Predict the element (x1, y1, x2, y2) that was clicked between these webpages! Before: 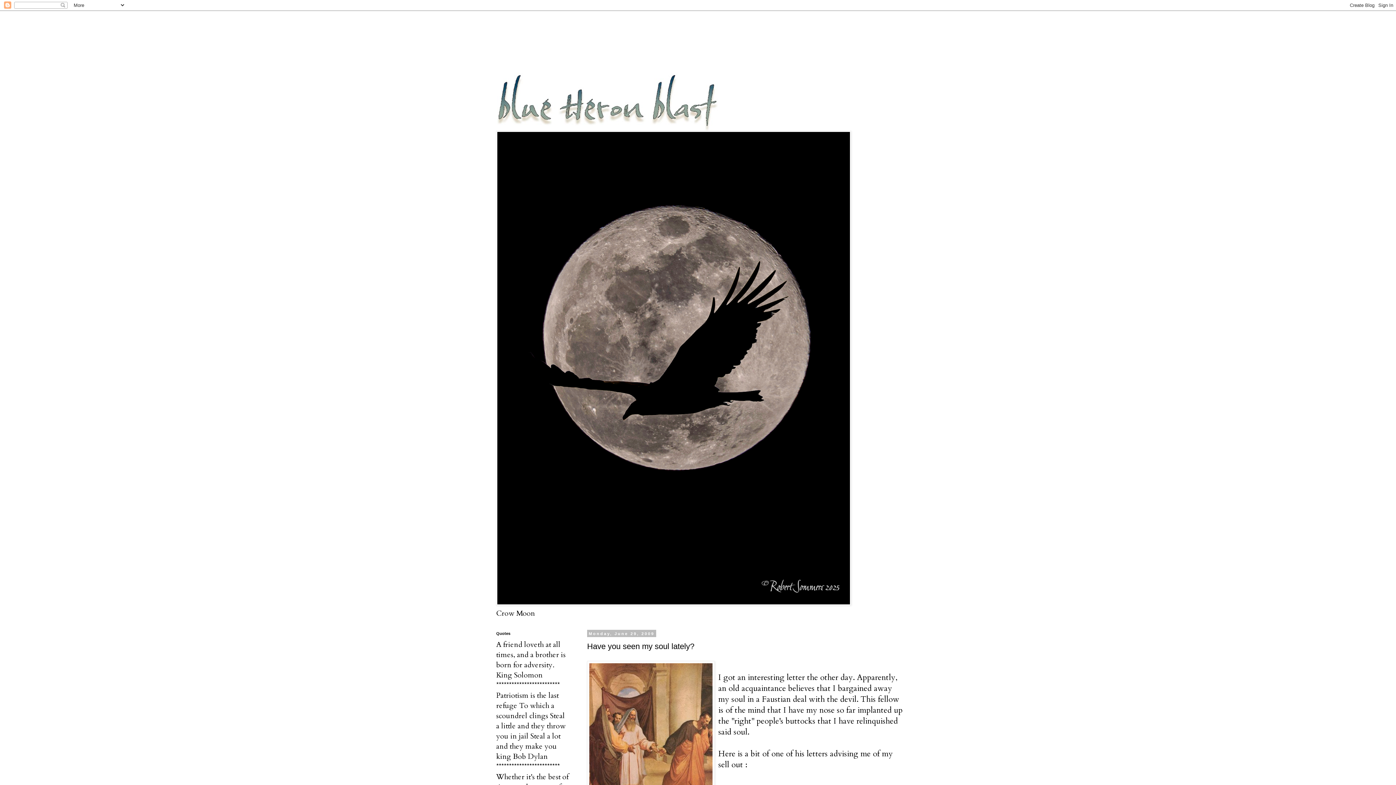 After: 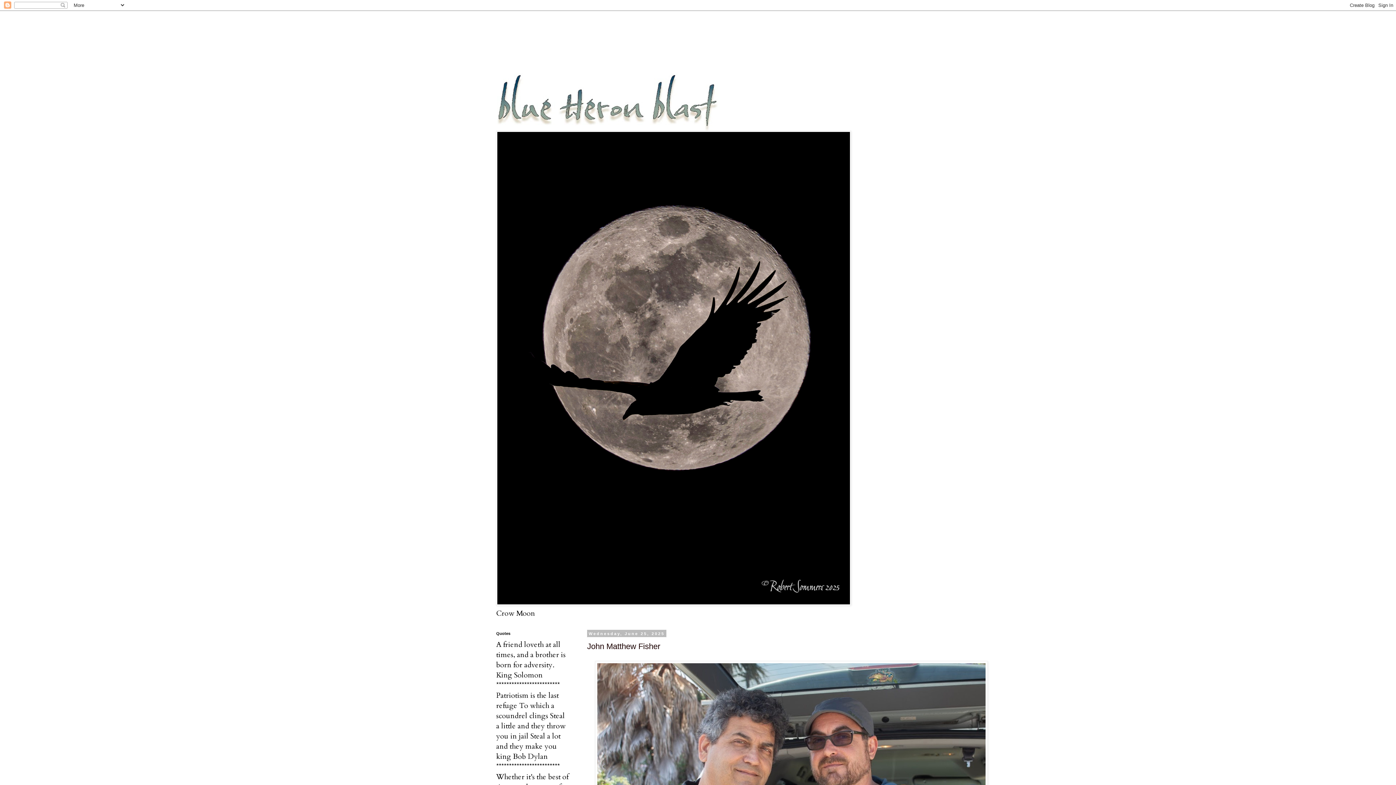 Action: bbox: (485, 14, 910, 130)